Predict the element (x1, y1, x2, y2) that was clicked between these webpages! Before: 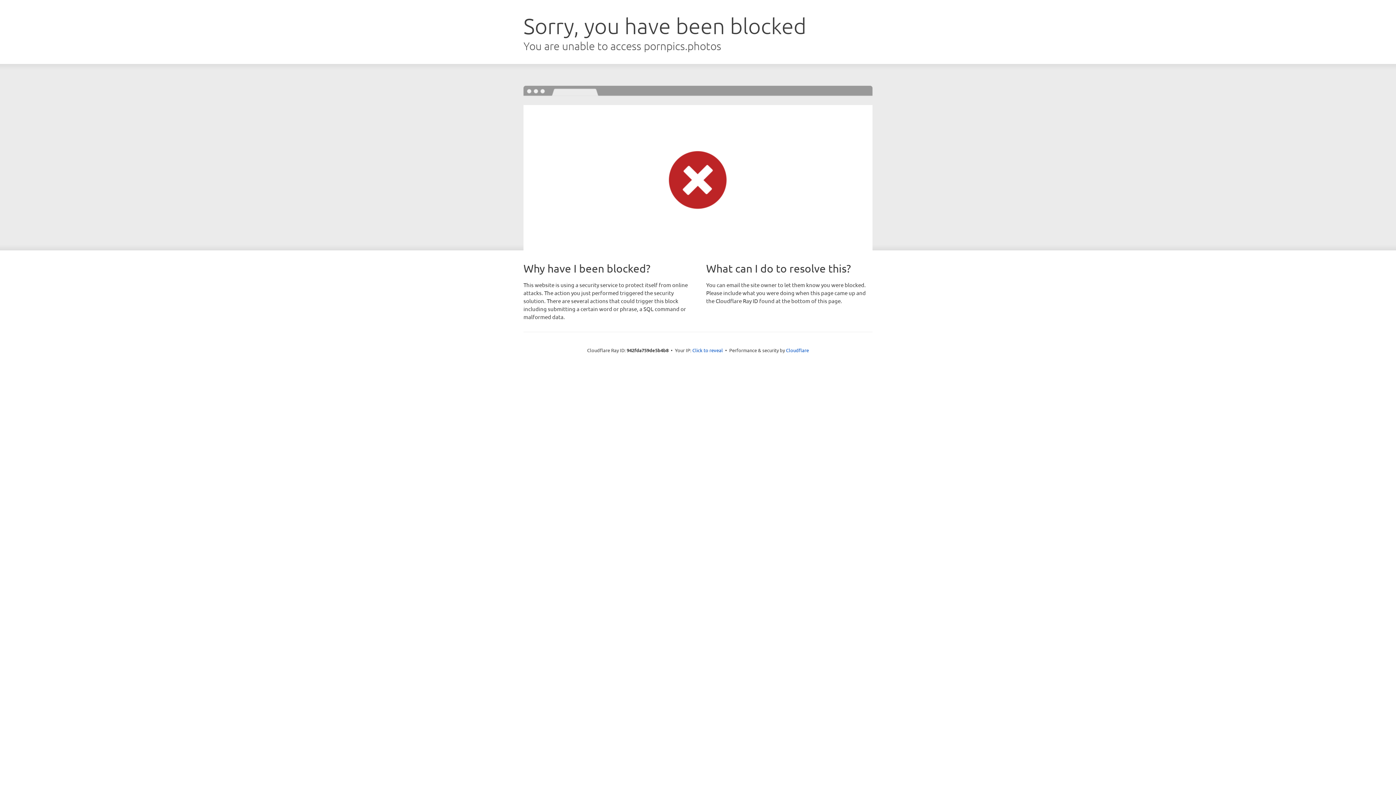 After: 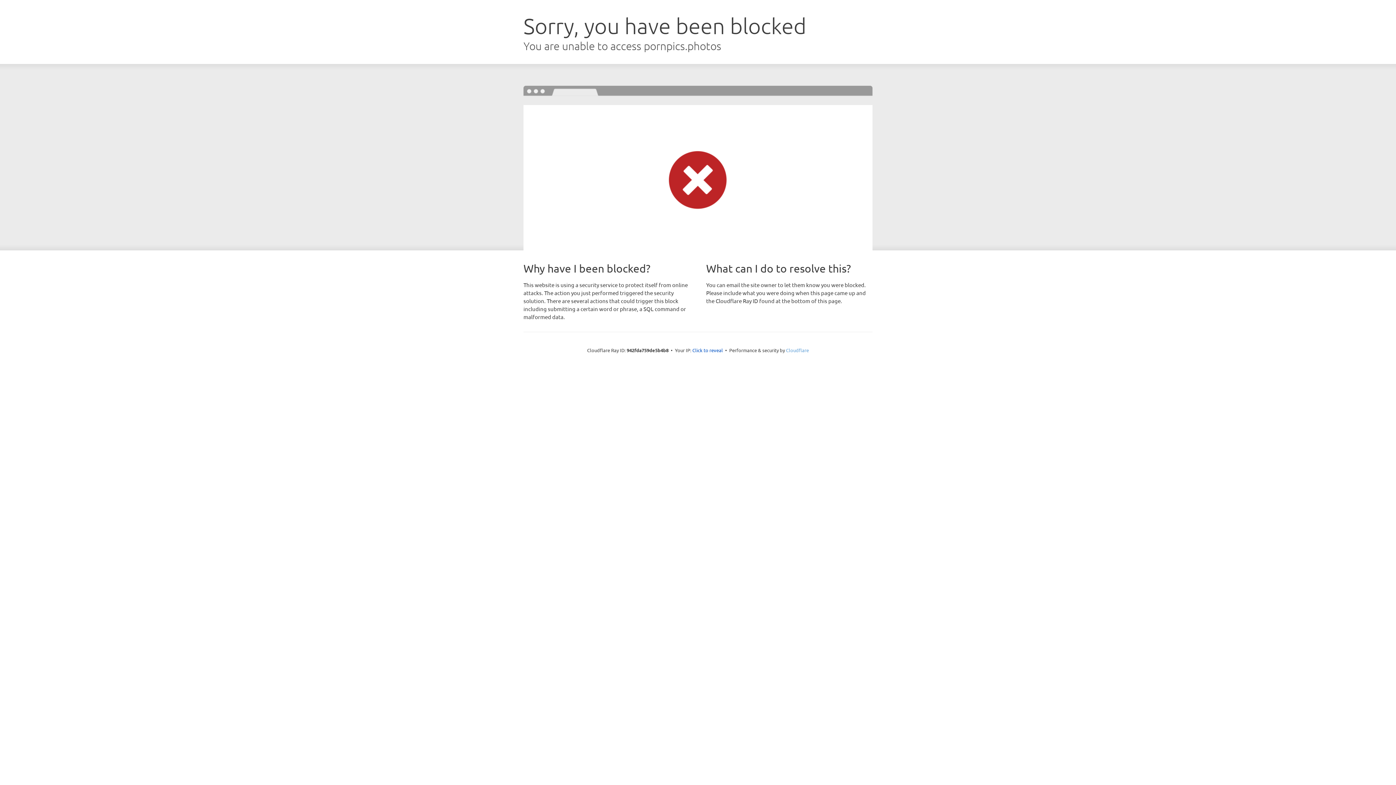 Action: bbox: (786, 347, 809, 353) label: Cloudflare